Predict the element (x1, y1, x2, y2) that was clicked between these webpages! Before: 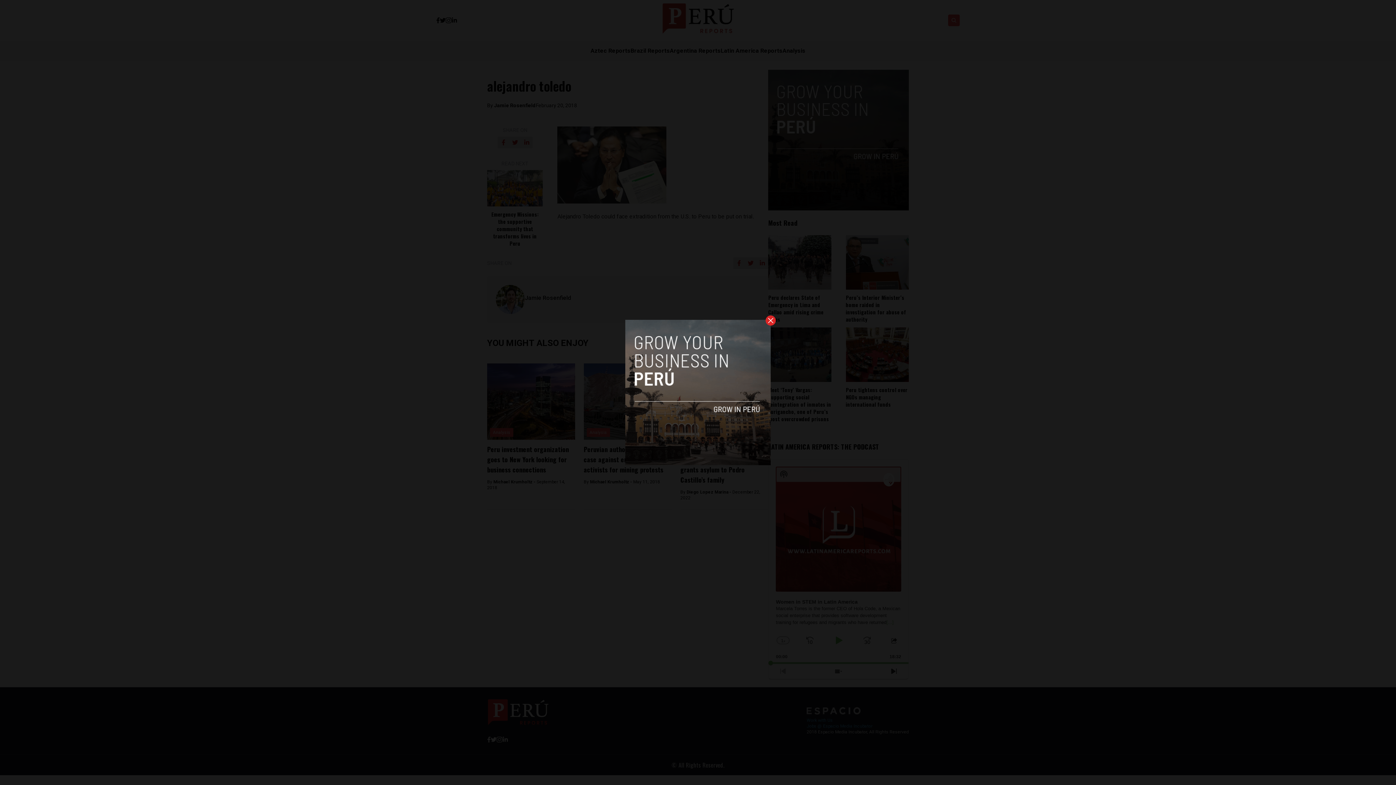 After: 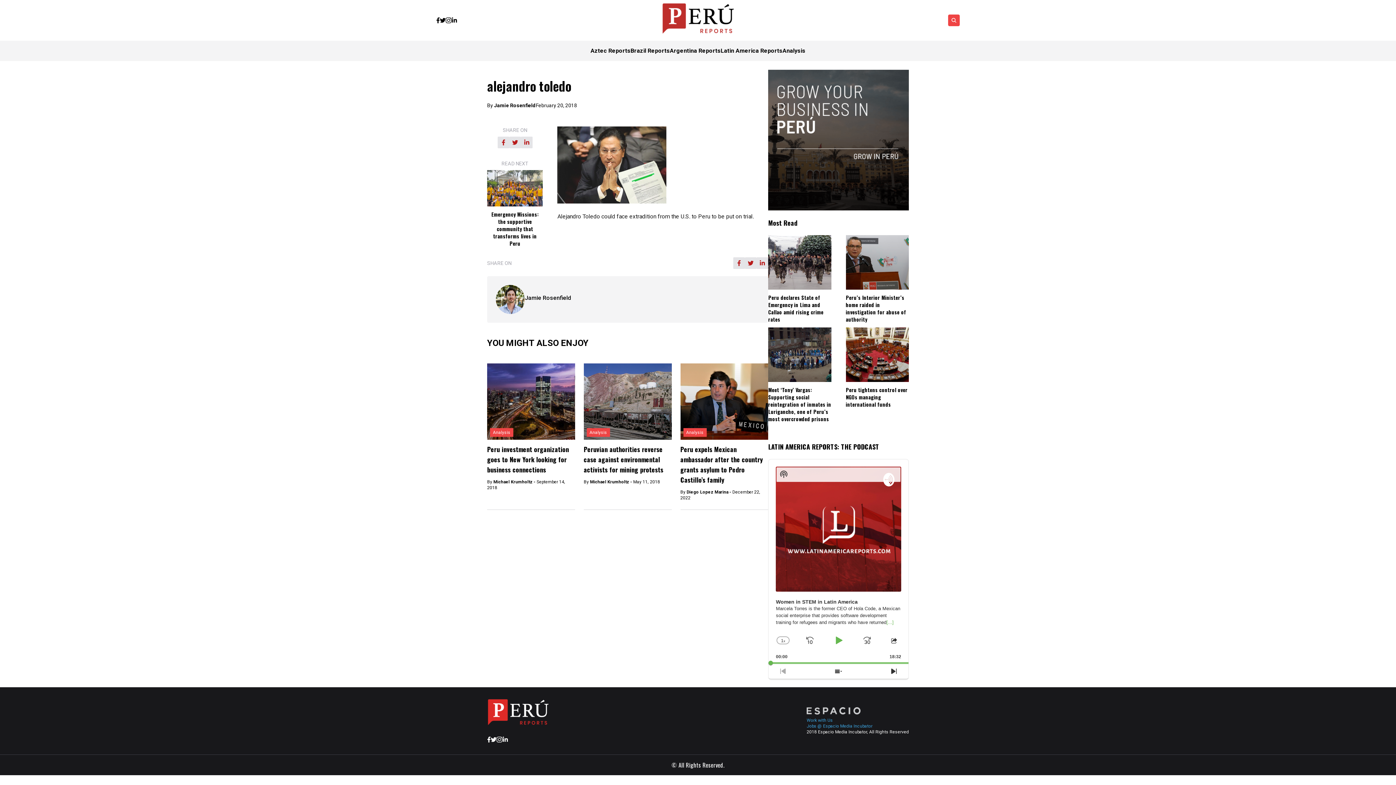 Action: bbox: (765, 315, 776, 325)